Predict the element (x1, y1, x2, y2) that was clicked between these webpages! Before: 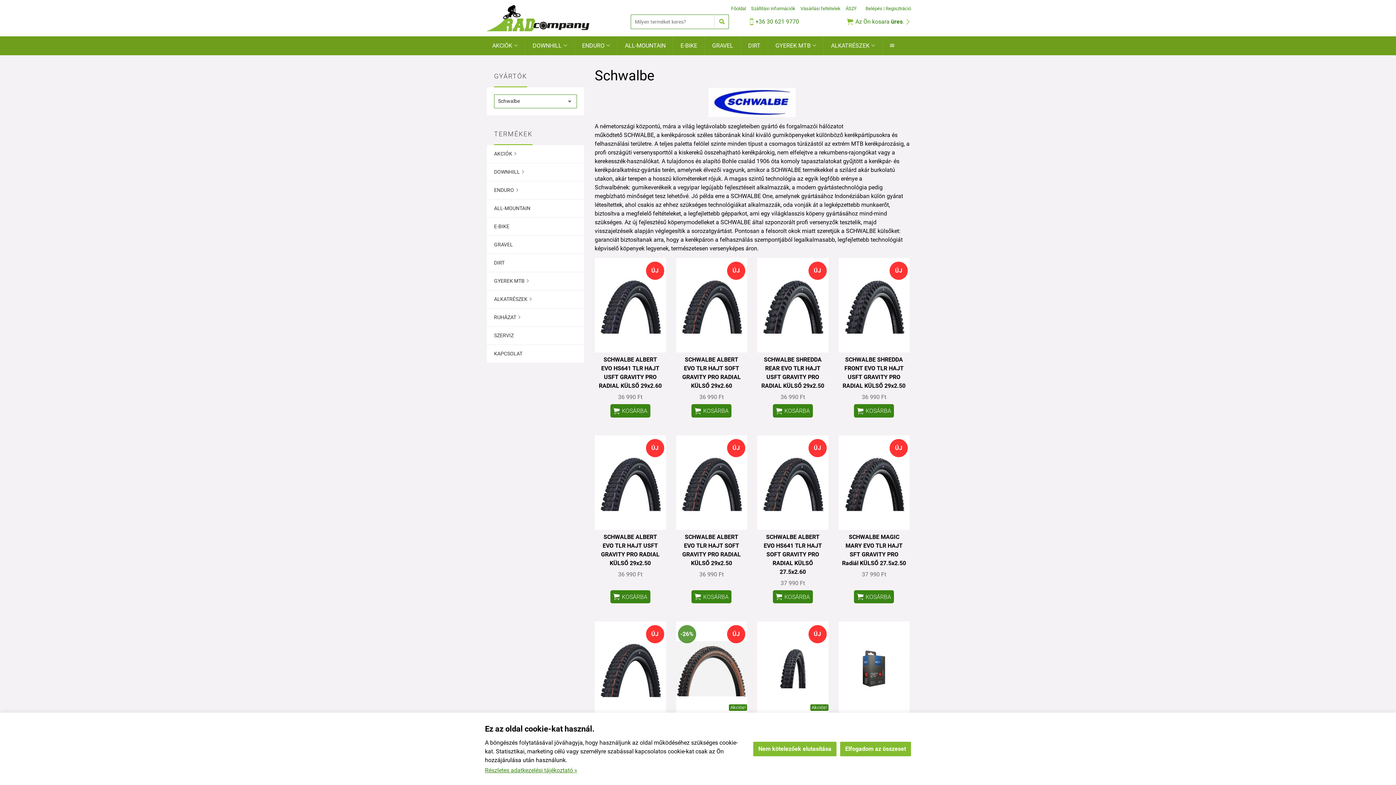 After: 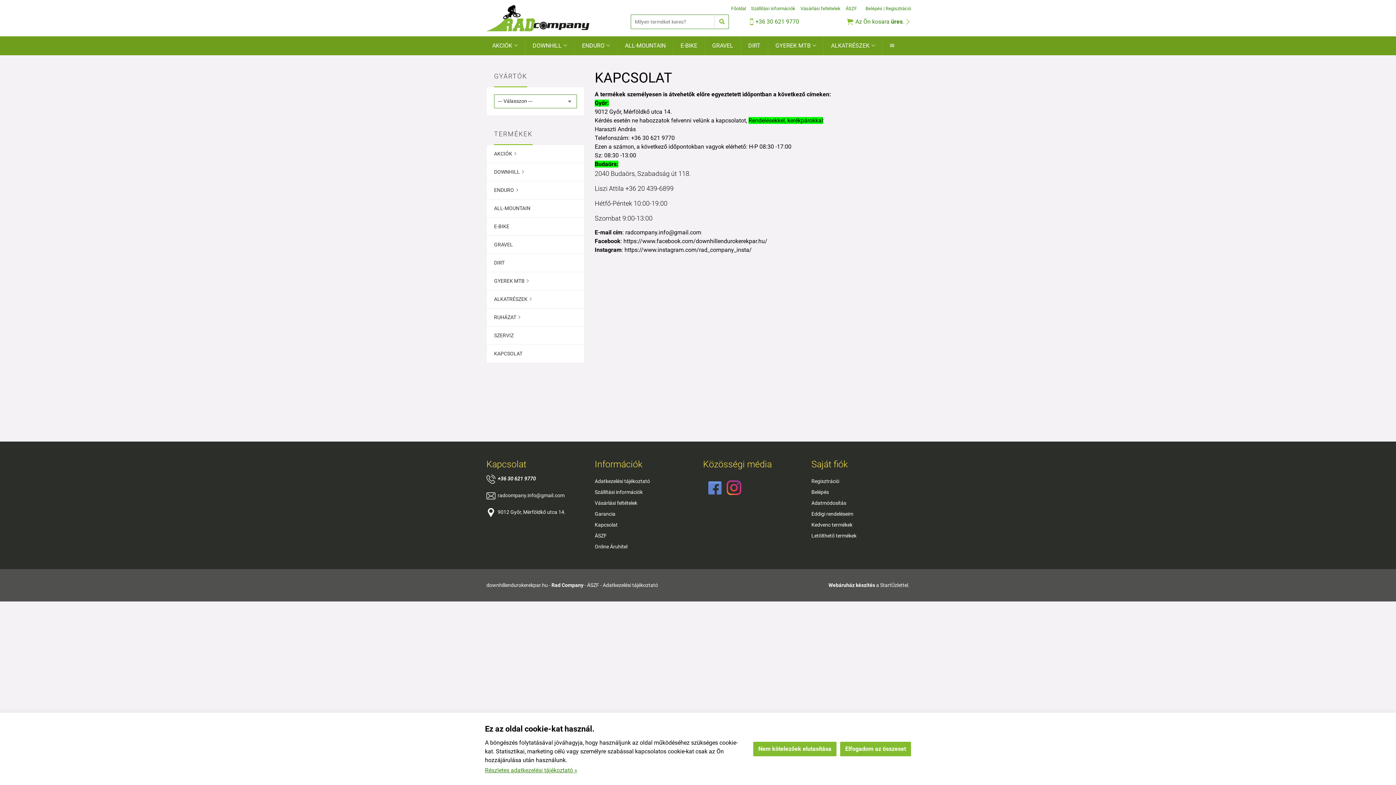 Action: bbox: (486, 345, 584, 362) label: KAPCSOLAT